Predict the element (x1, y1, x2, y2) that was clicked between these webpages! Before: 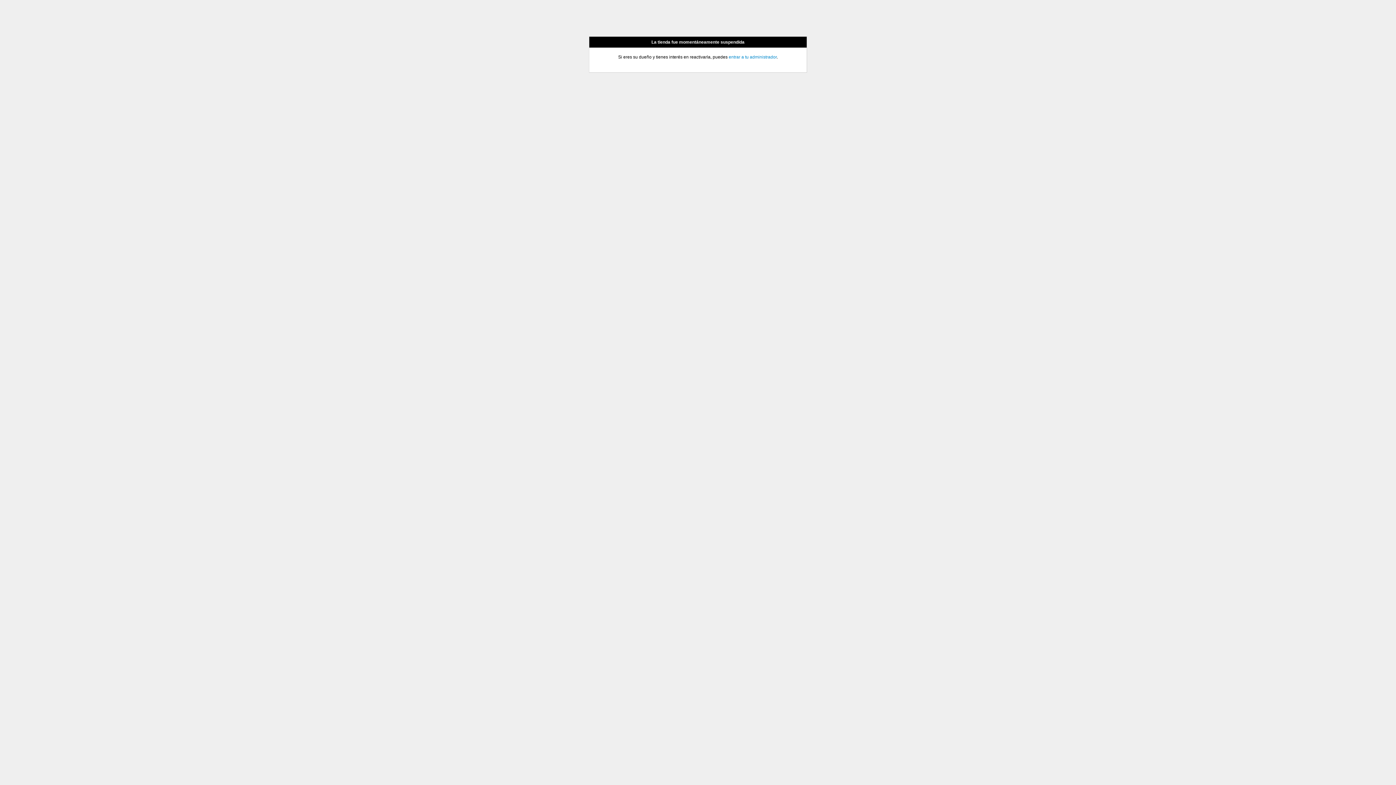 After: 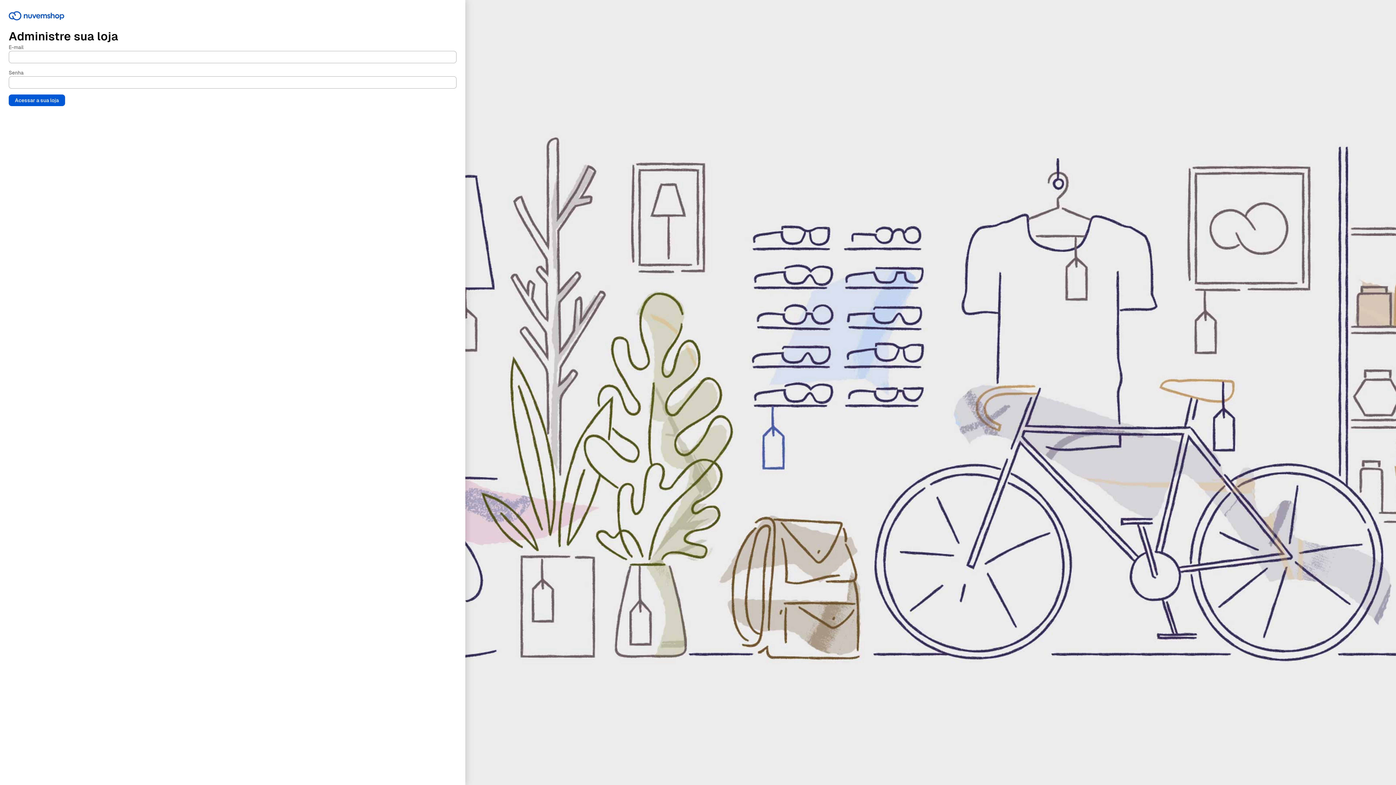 Action: bbox: (728, 54, 776, 59) label: entrar a tu administrador